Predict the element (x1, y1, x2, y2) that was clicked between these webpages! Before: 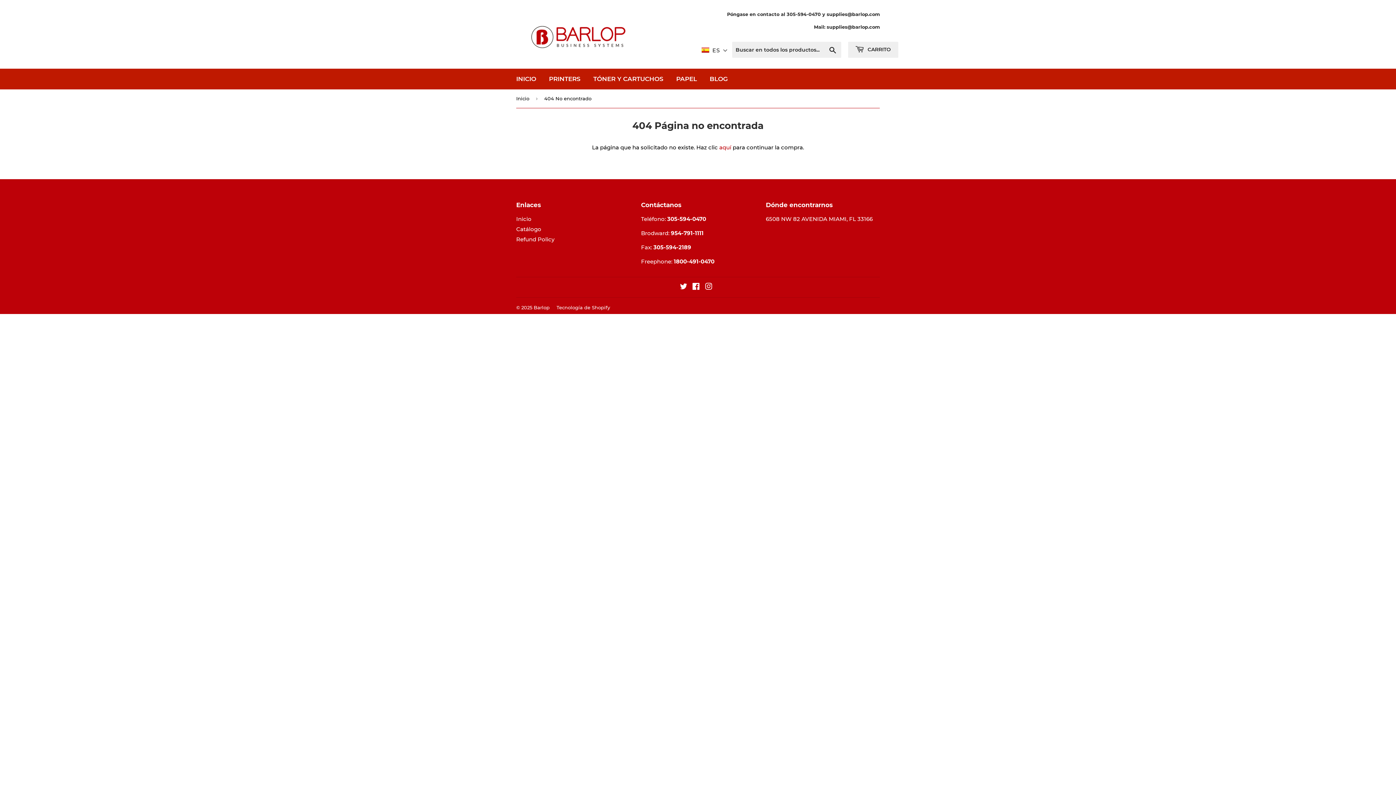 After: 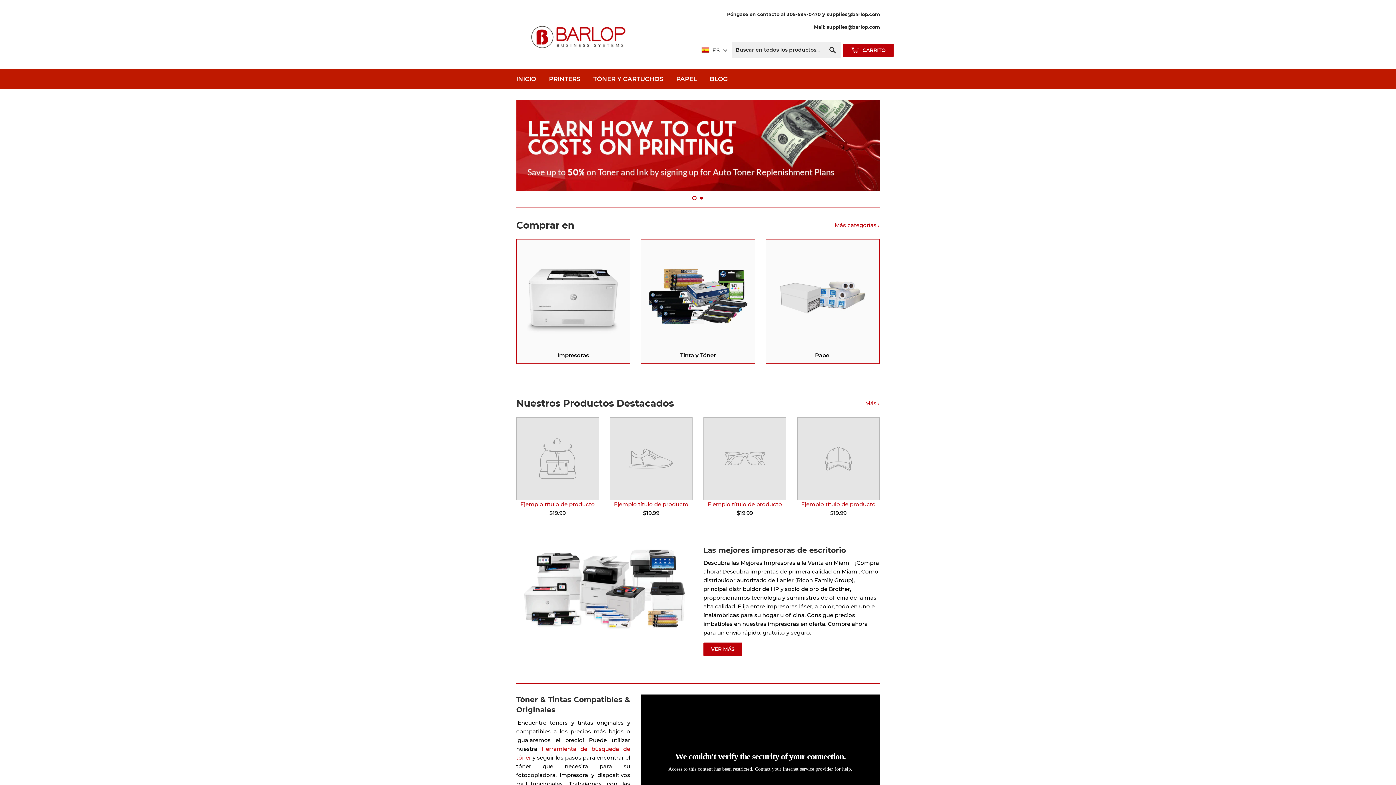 Action: bbox: (533, 304, 549, 310) label: Barlop